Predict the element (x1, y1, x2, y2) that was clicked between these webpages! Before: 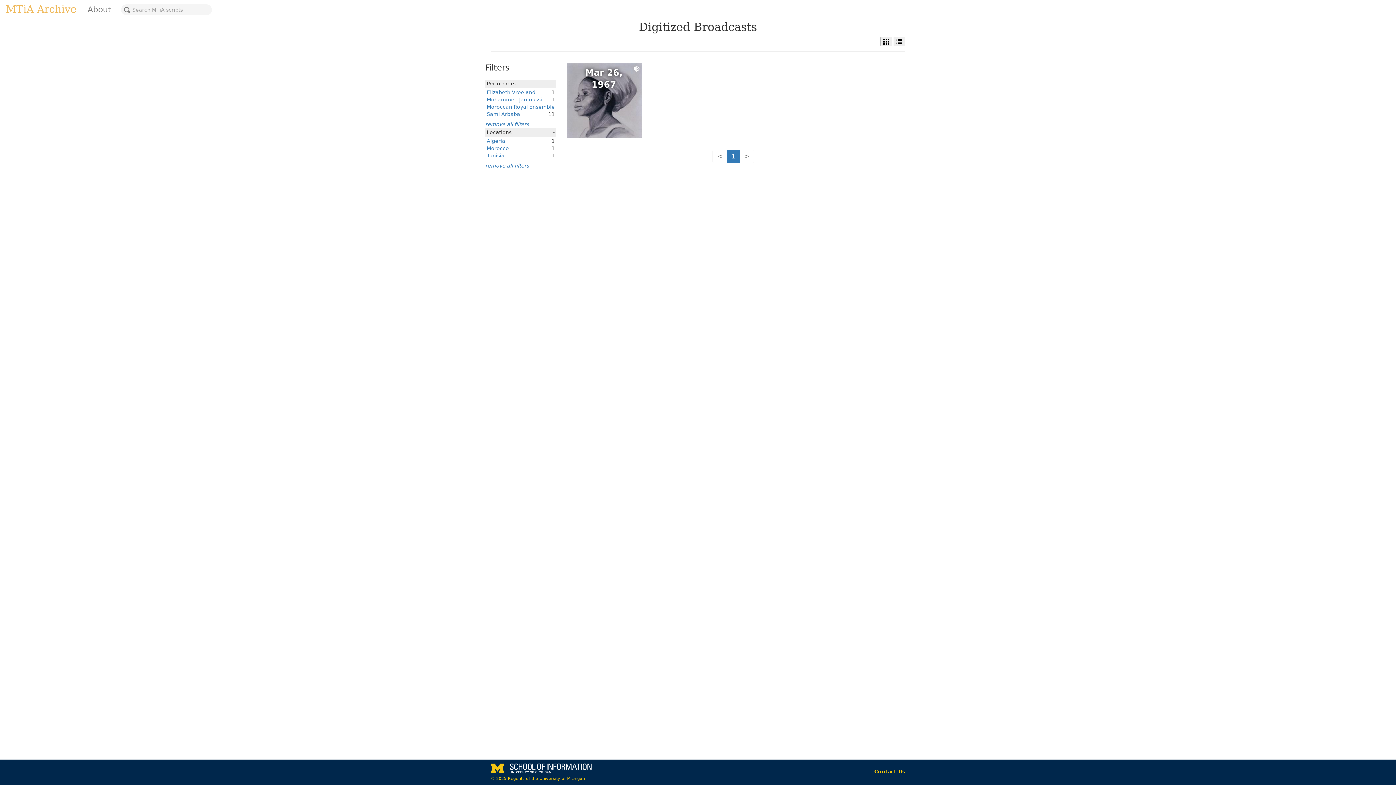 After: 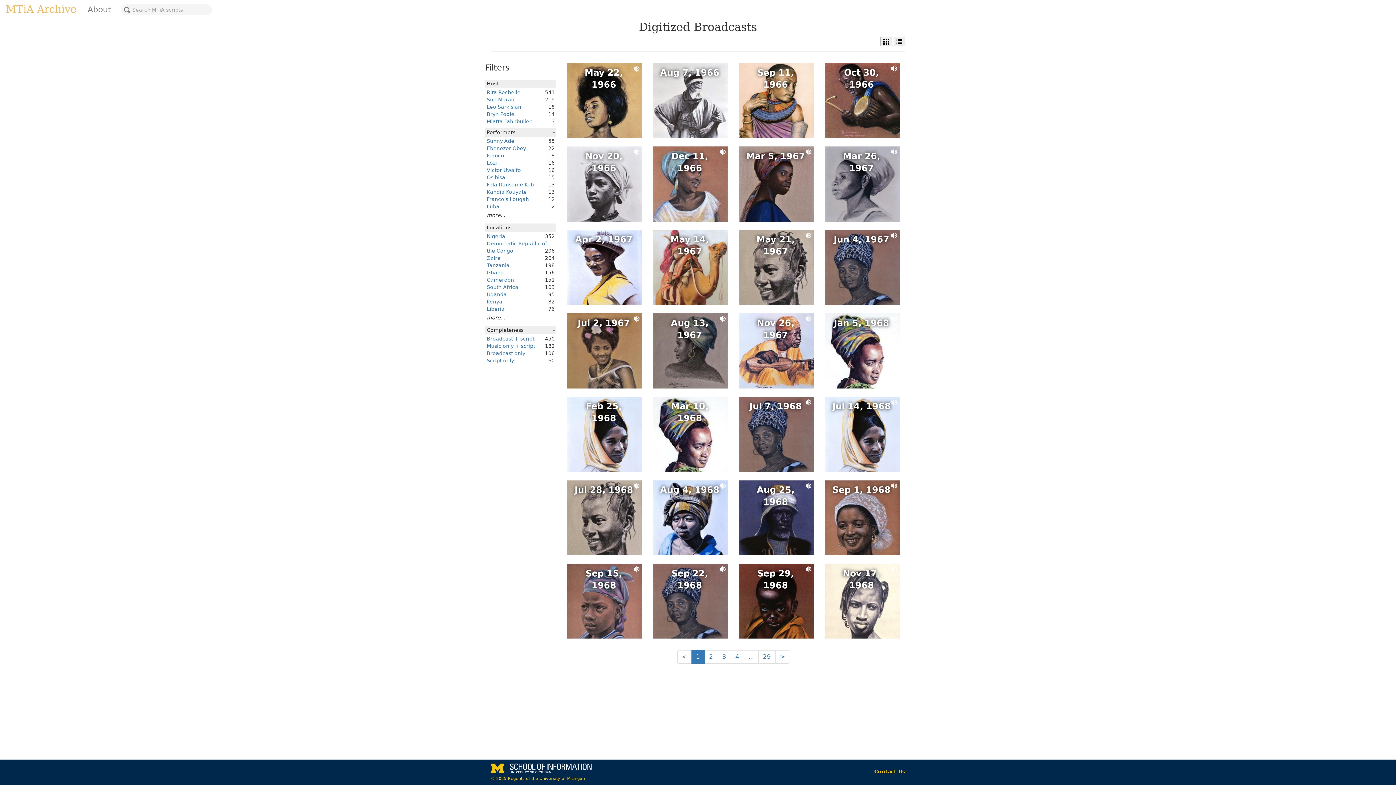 Action: label: MTiA Archive bbox: (0, 0, 82, 18)